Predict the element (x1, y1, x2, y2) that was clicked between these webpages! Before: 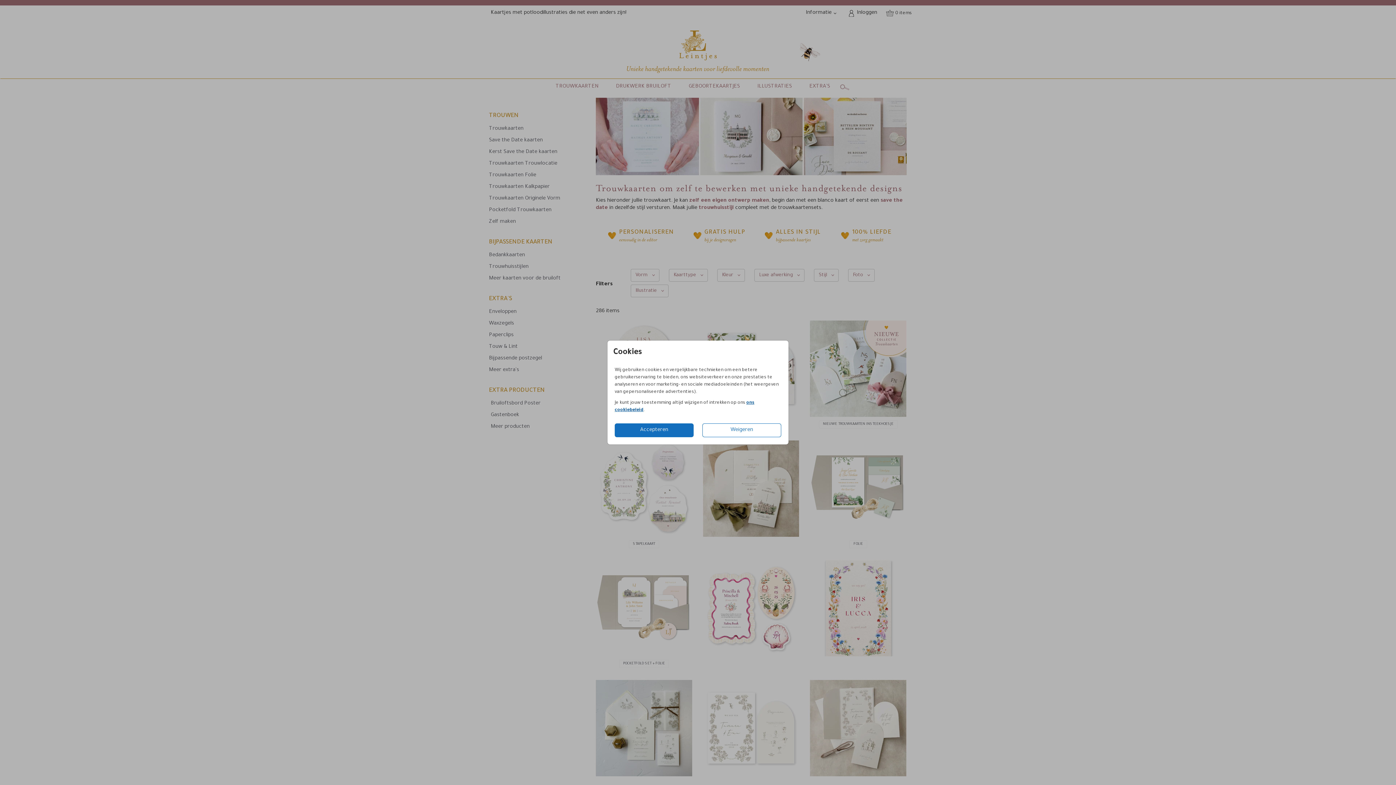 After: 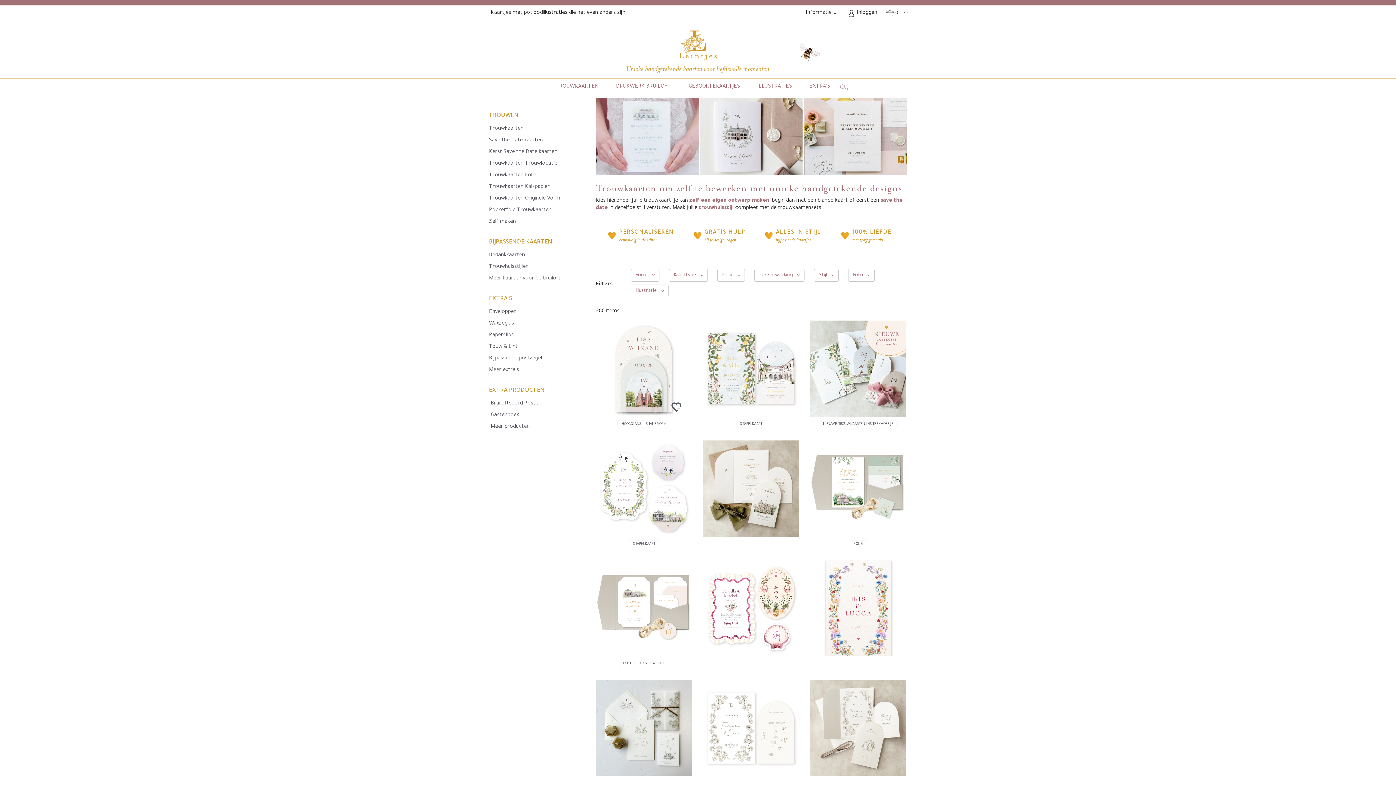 Action: label: Accepteren bbox: (614, 423, 693, 437)